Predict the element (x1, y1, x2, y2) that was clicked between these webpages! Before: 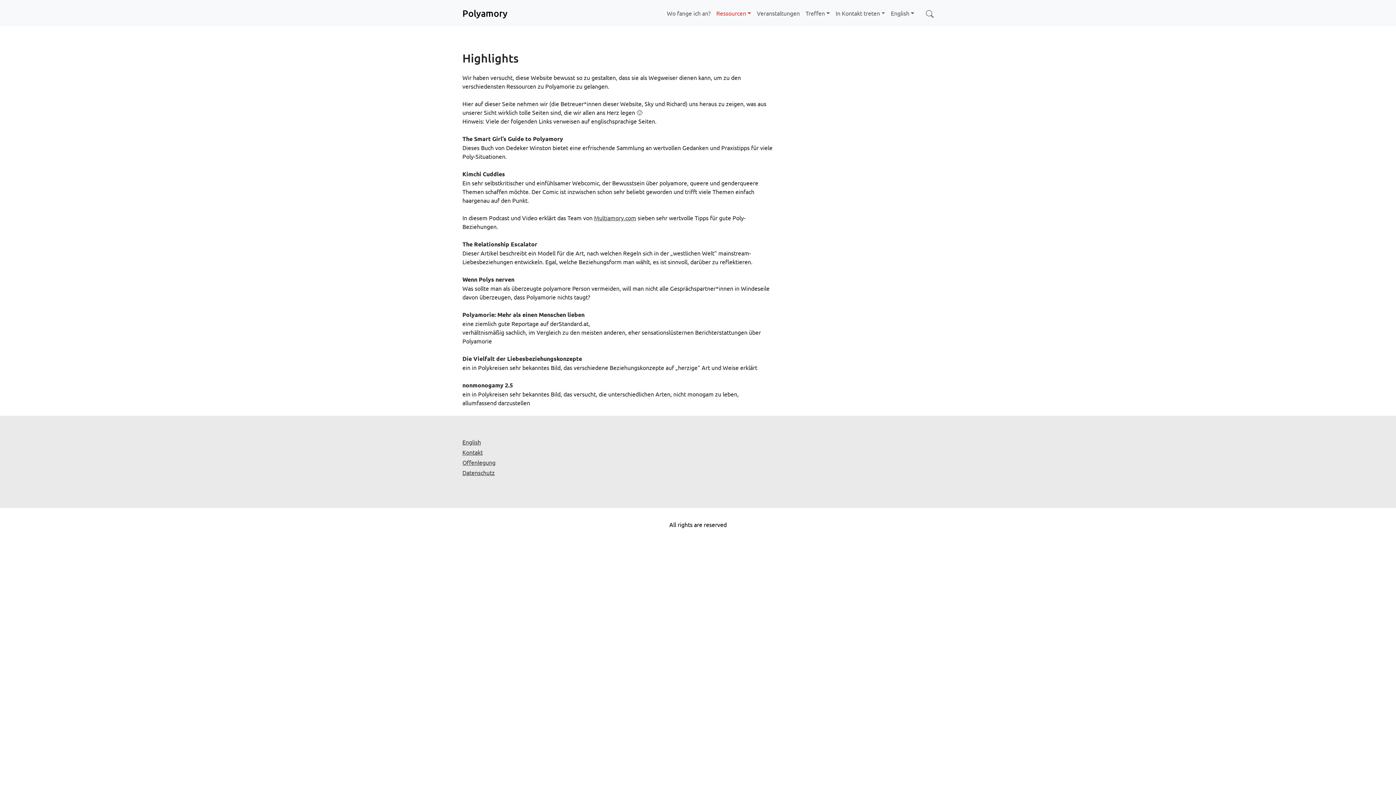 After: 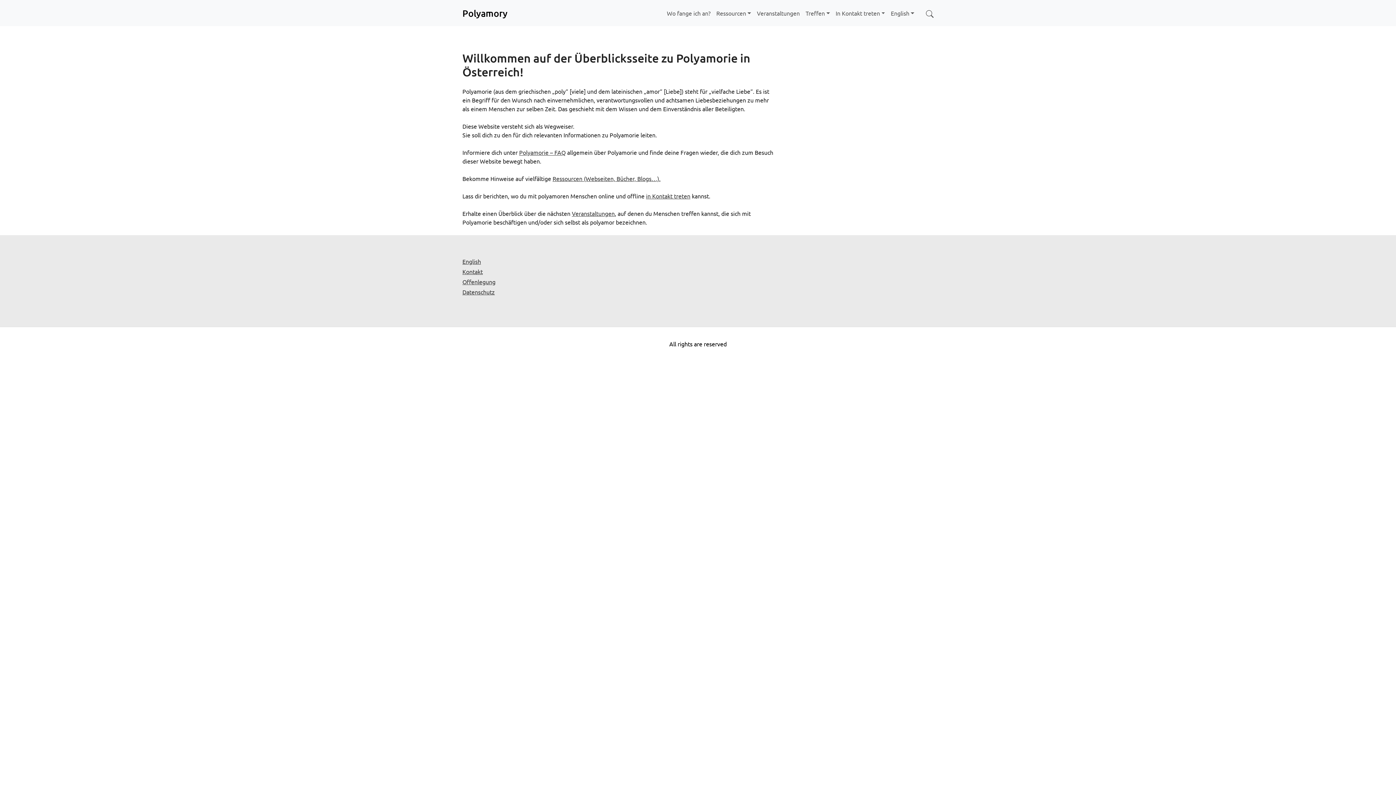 Action: label: Polyamory bbox: (462, 7, 507, 18)